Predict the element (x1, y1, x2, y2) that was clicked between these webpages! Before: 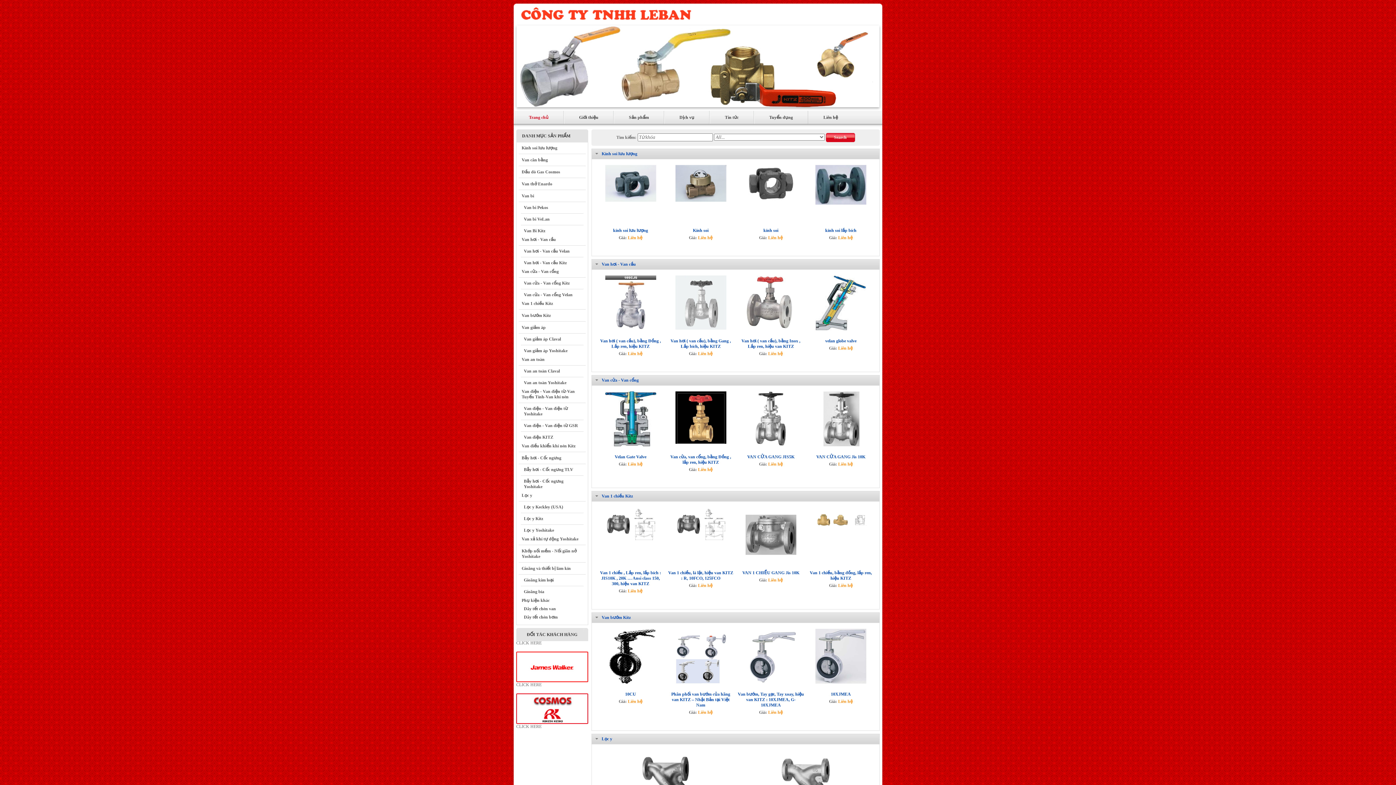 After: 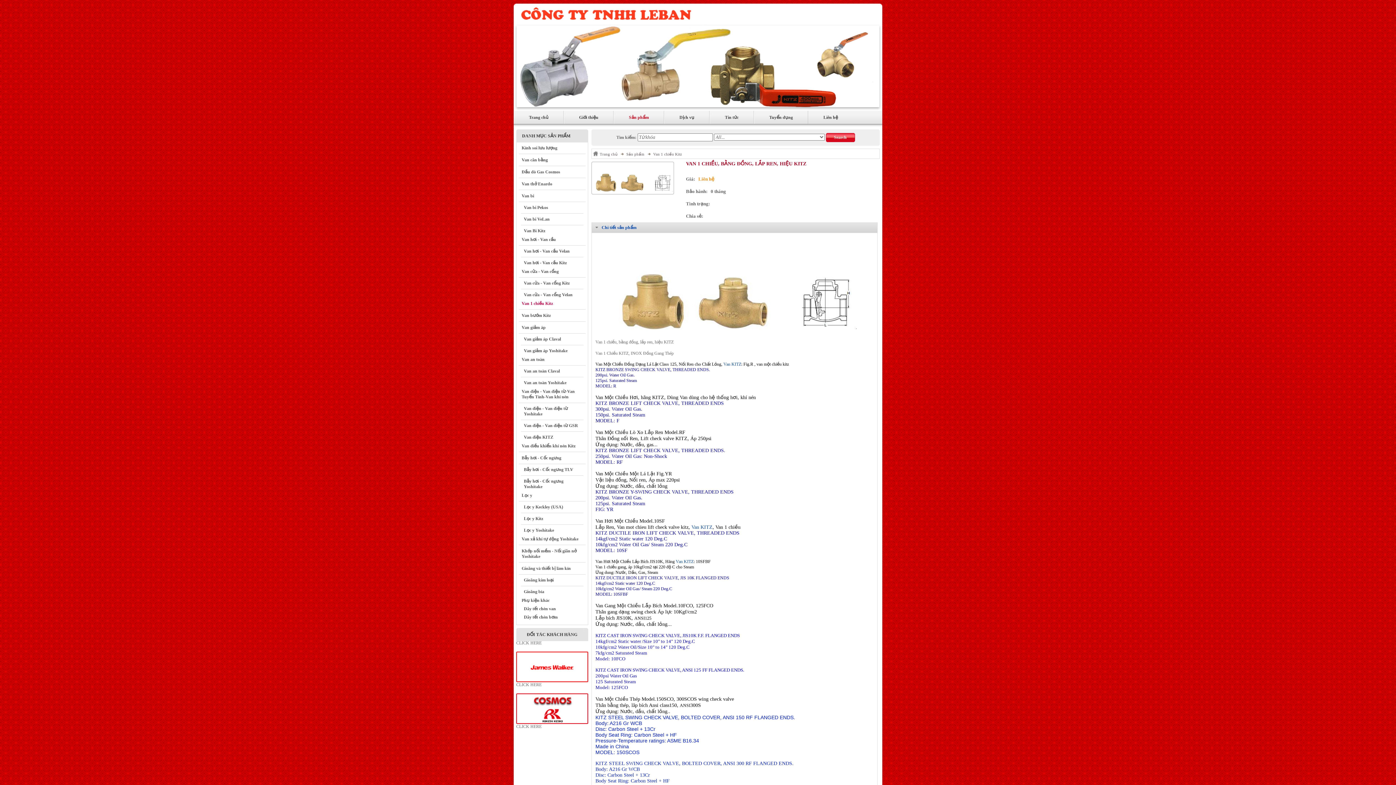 Action: bbox: (815, 507, 866, 568)